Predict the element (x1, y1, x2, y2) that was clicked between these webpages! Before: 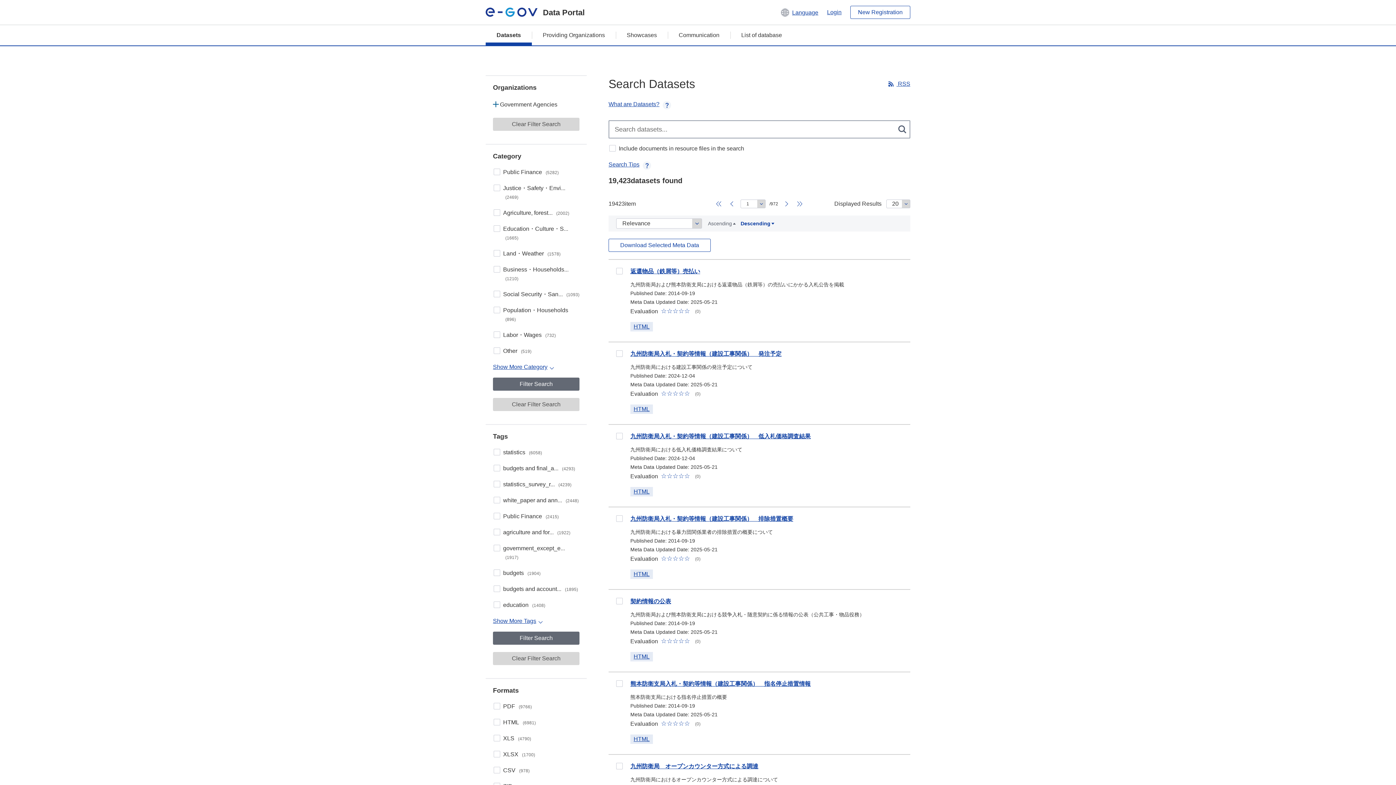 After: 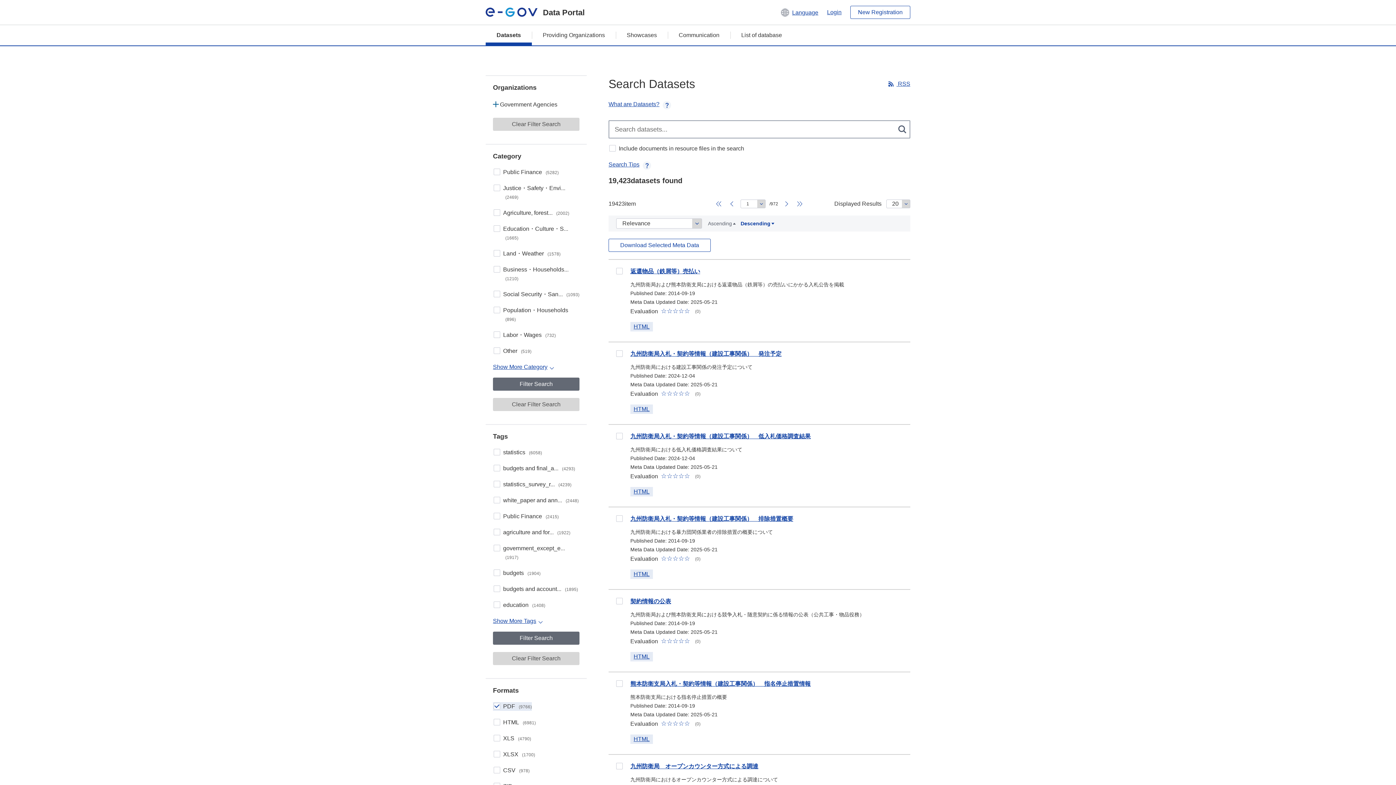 Action: bbox: (493, 703, 532, 709) label: PDF (9766)